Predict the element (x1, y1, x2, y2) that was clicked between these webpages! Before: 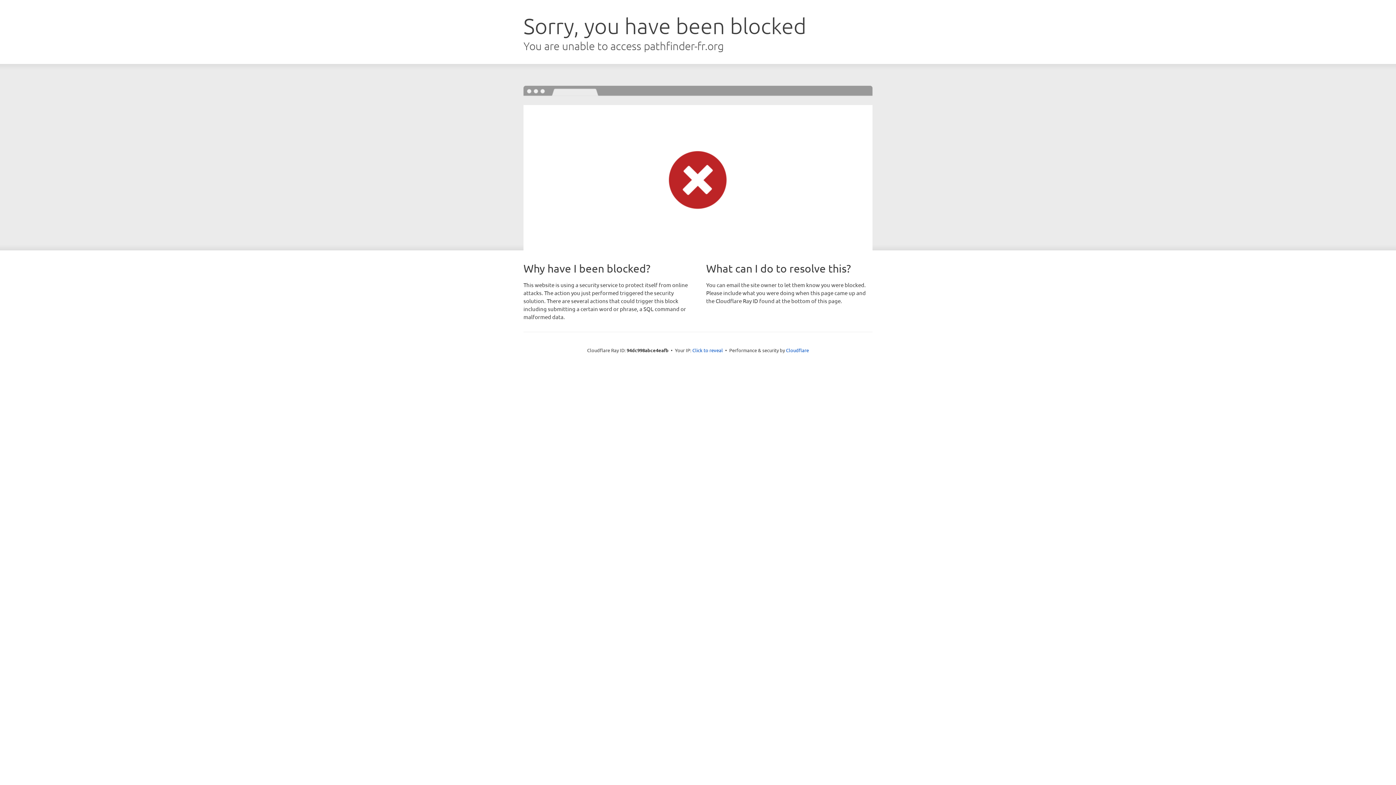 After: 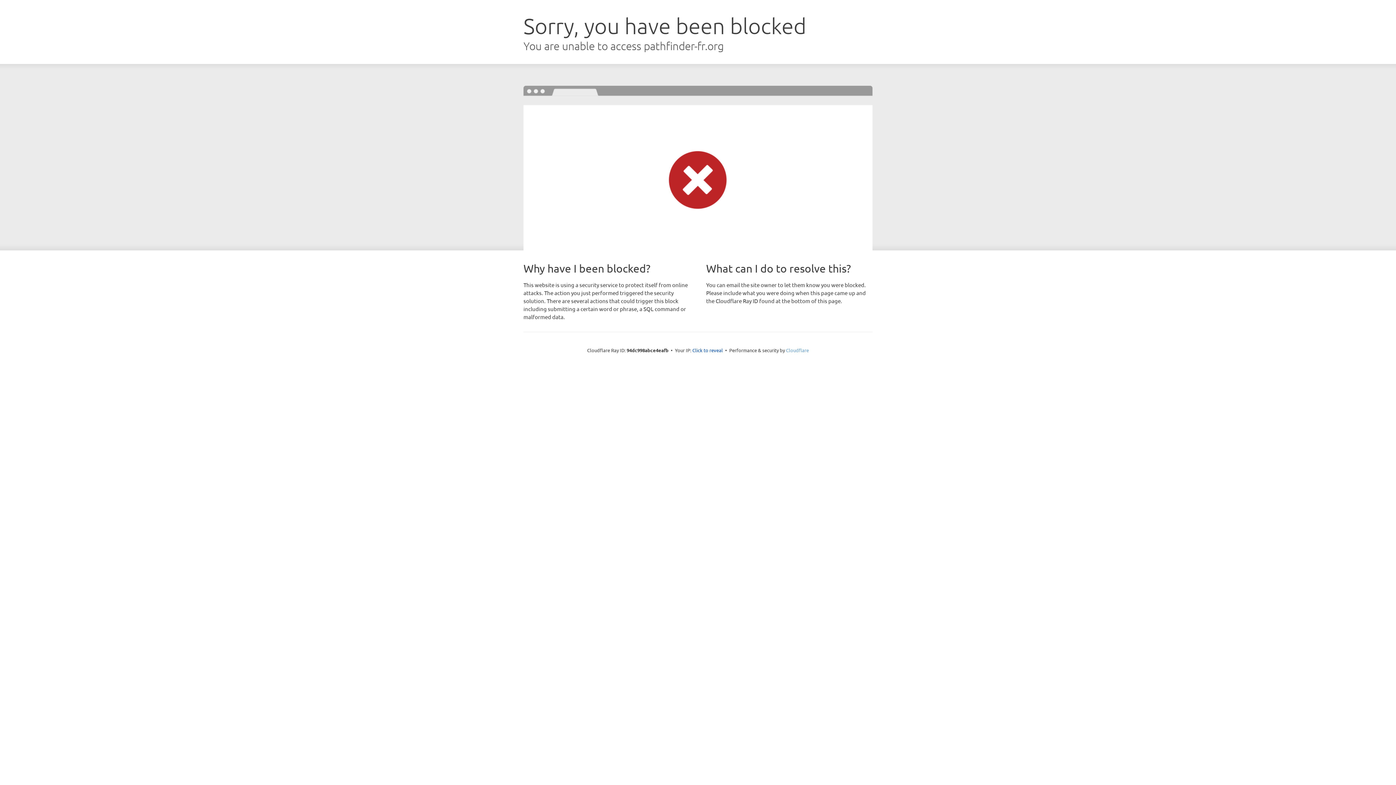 Action: bbox: (786, 347, 809, 353) label: Cloudflare